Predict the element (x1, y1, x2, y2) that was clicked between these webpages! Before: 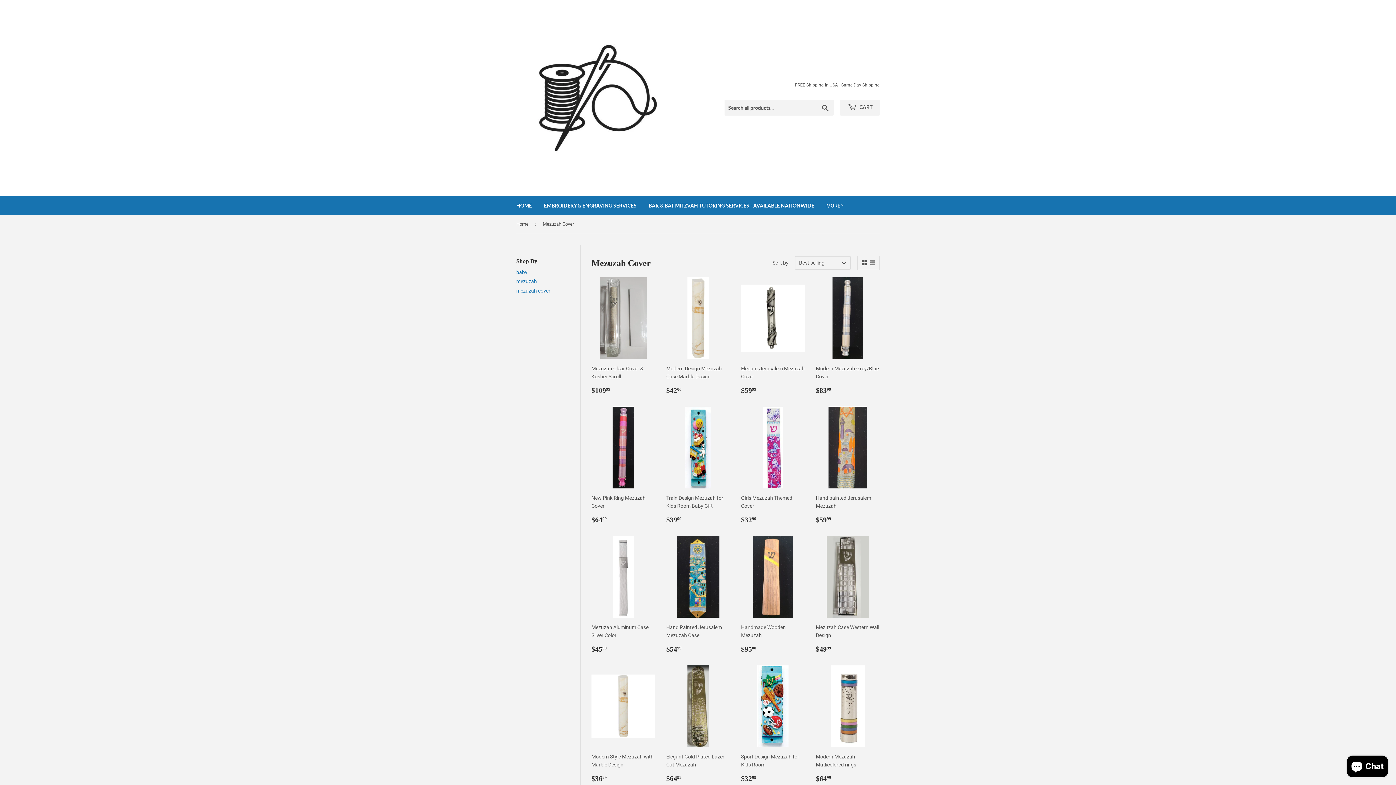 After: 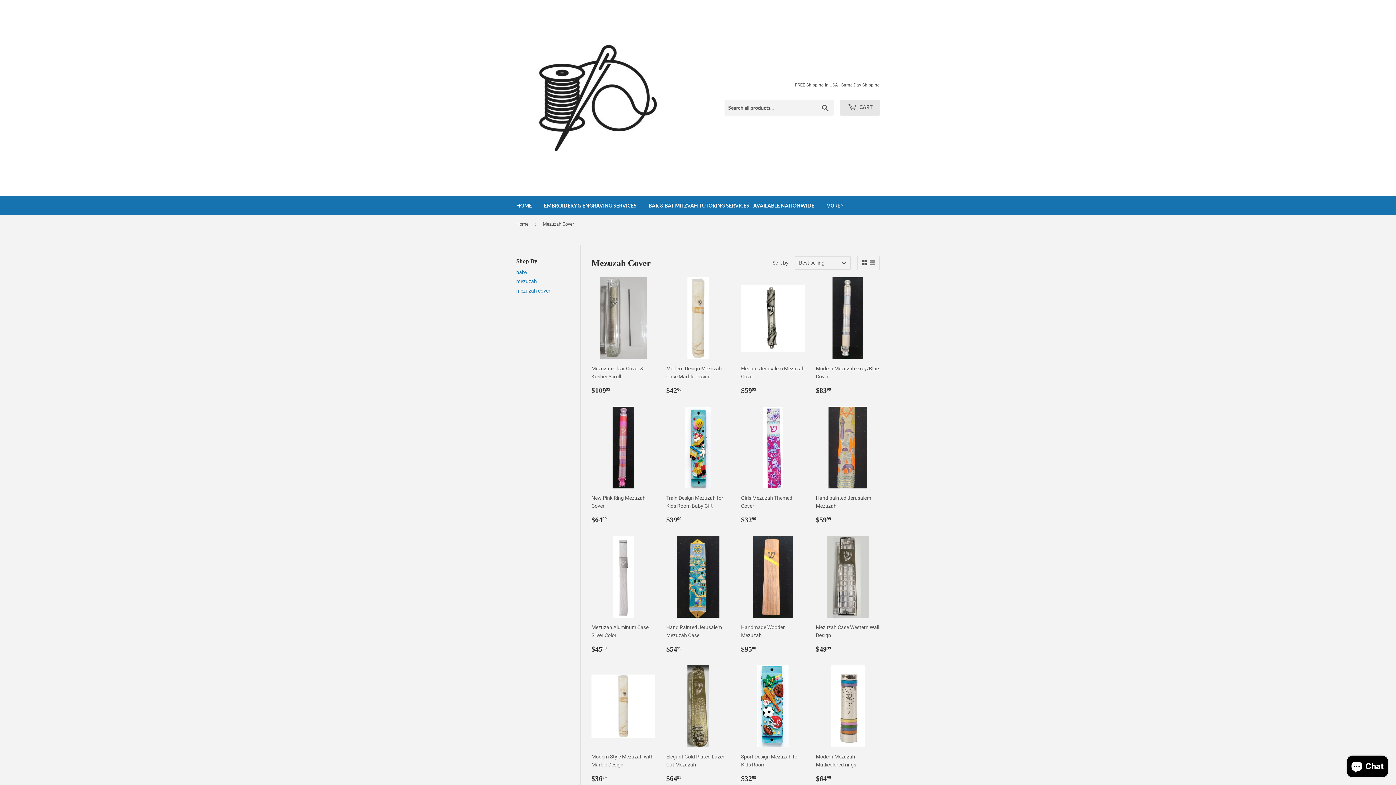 Action: label:  CART bbox: (840, 99, 880, 115)